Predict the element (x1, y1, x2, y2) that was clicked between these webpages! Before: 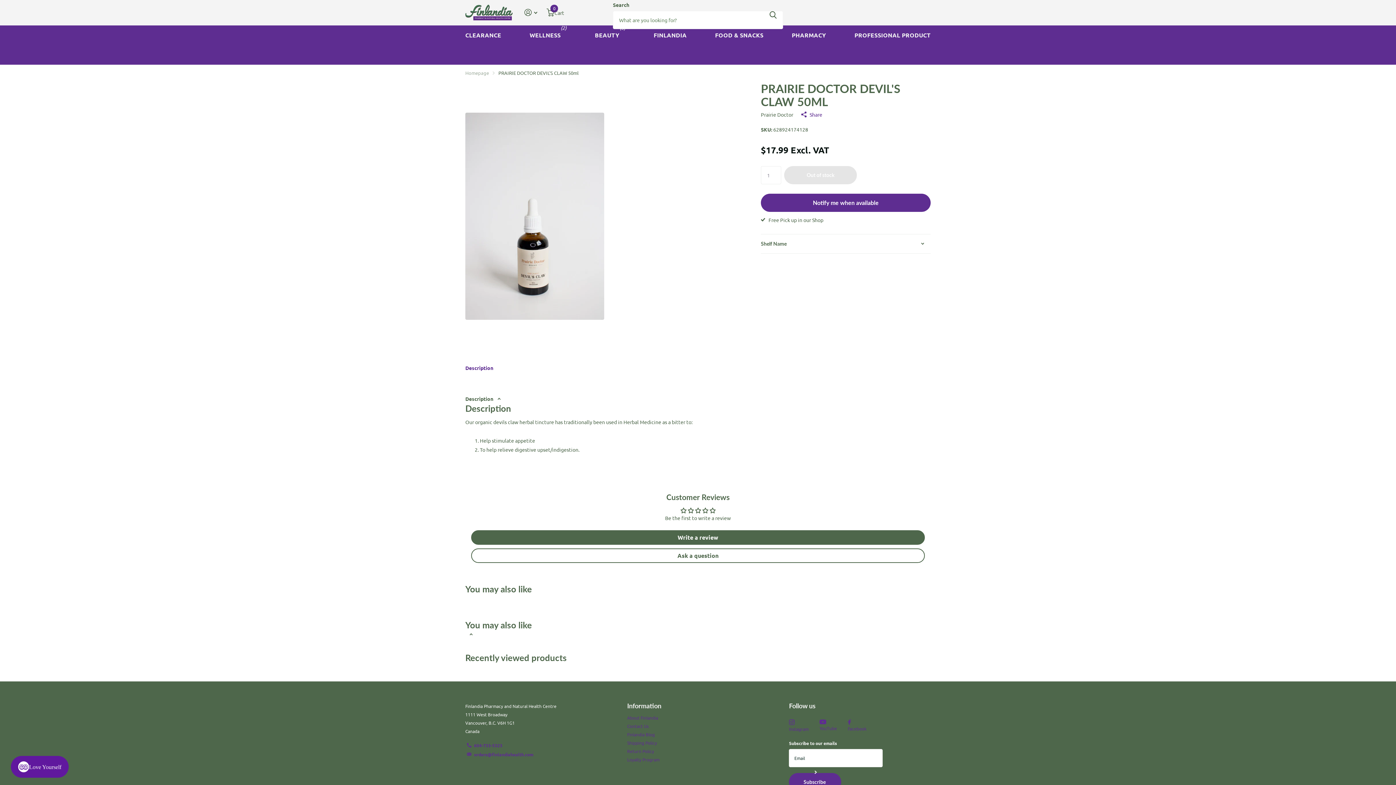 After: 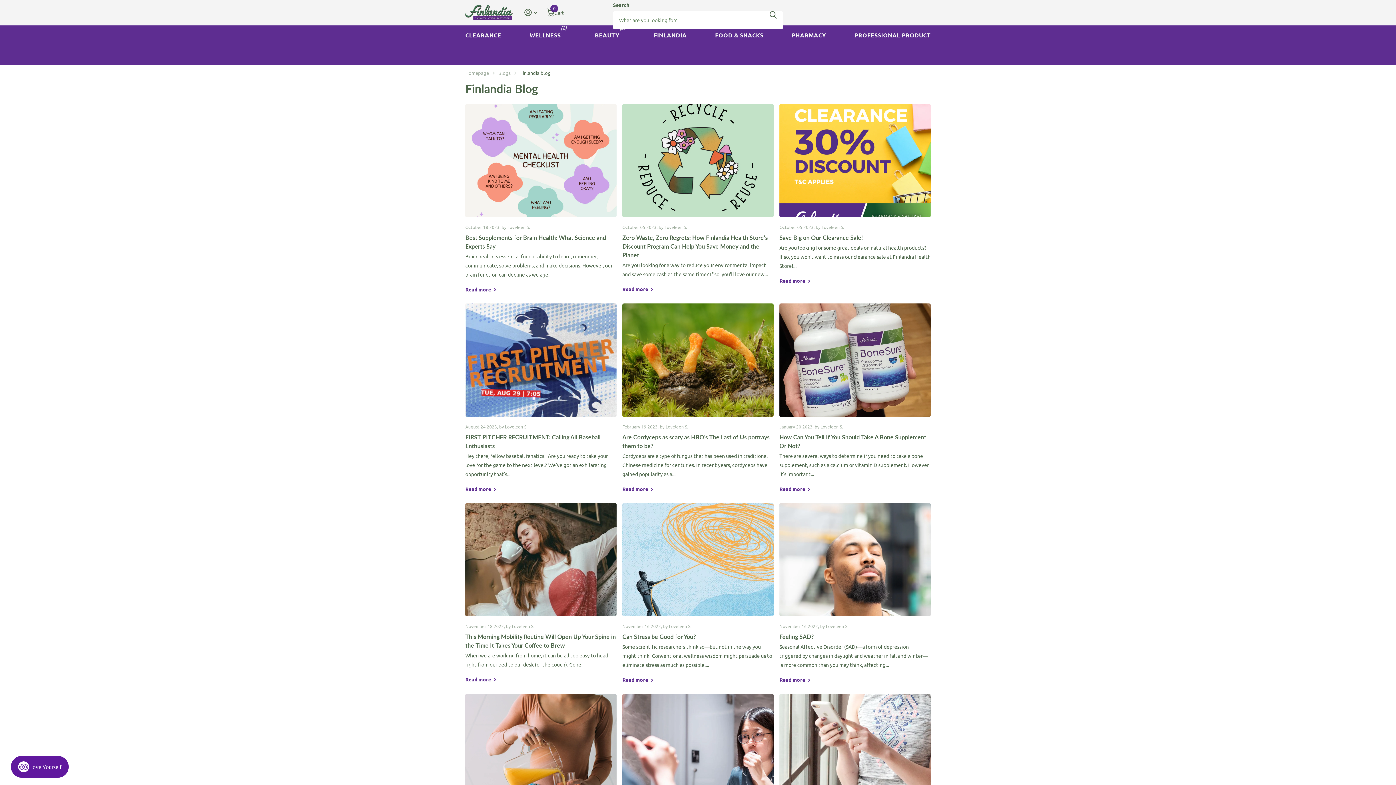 Action: bbox: (627, 731, 654, 737) label: Finlandia Blog